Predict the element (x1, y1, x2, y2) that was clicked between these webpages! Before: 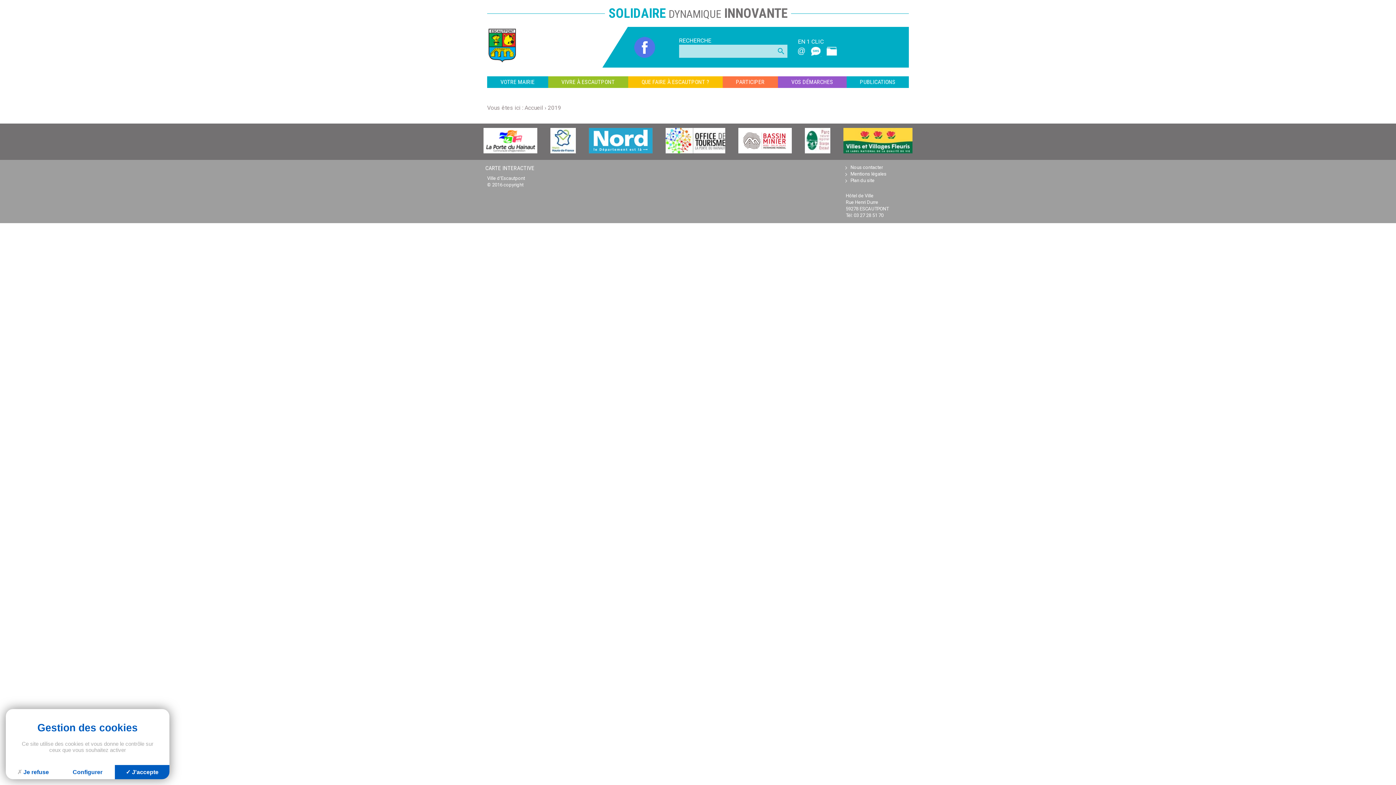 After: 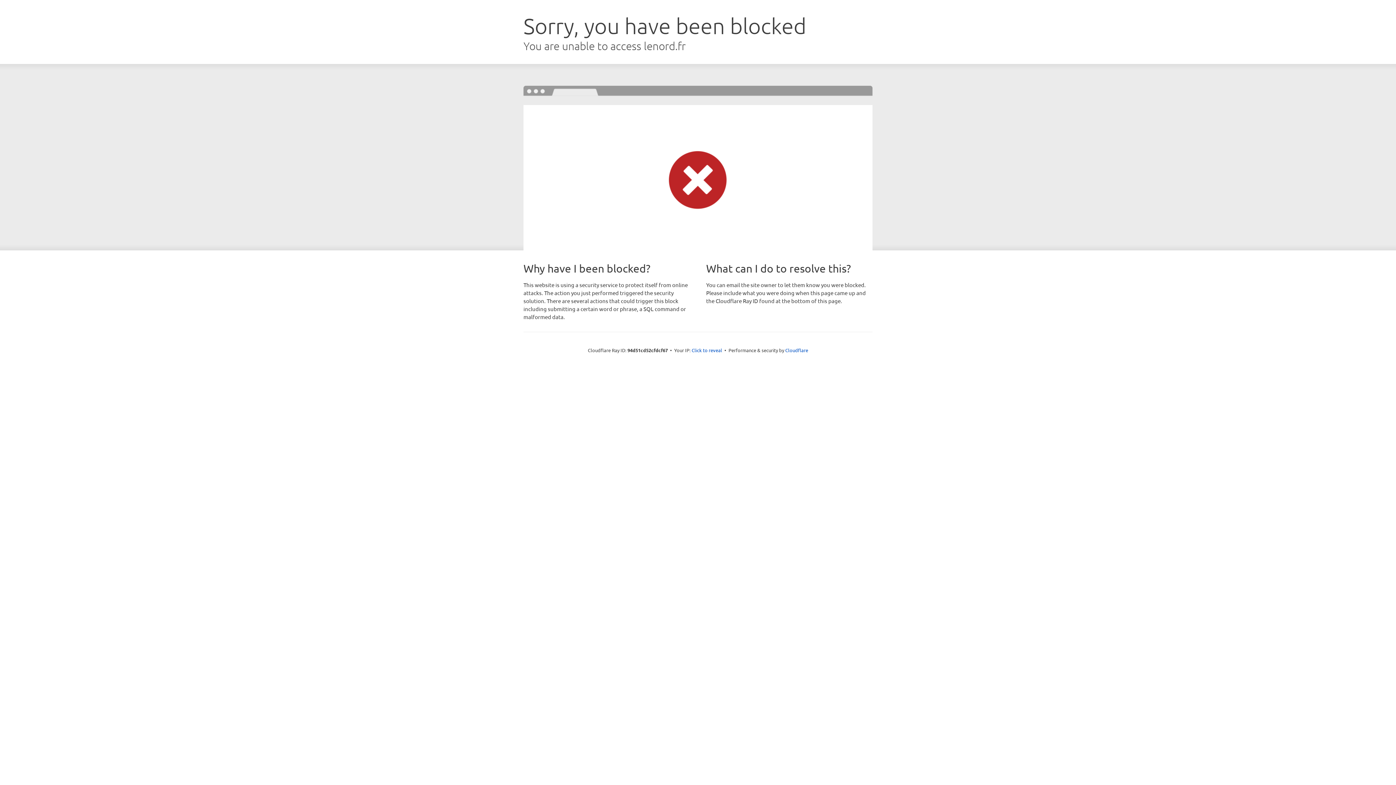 Action: bbox: (588, 128, 653, 155)